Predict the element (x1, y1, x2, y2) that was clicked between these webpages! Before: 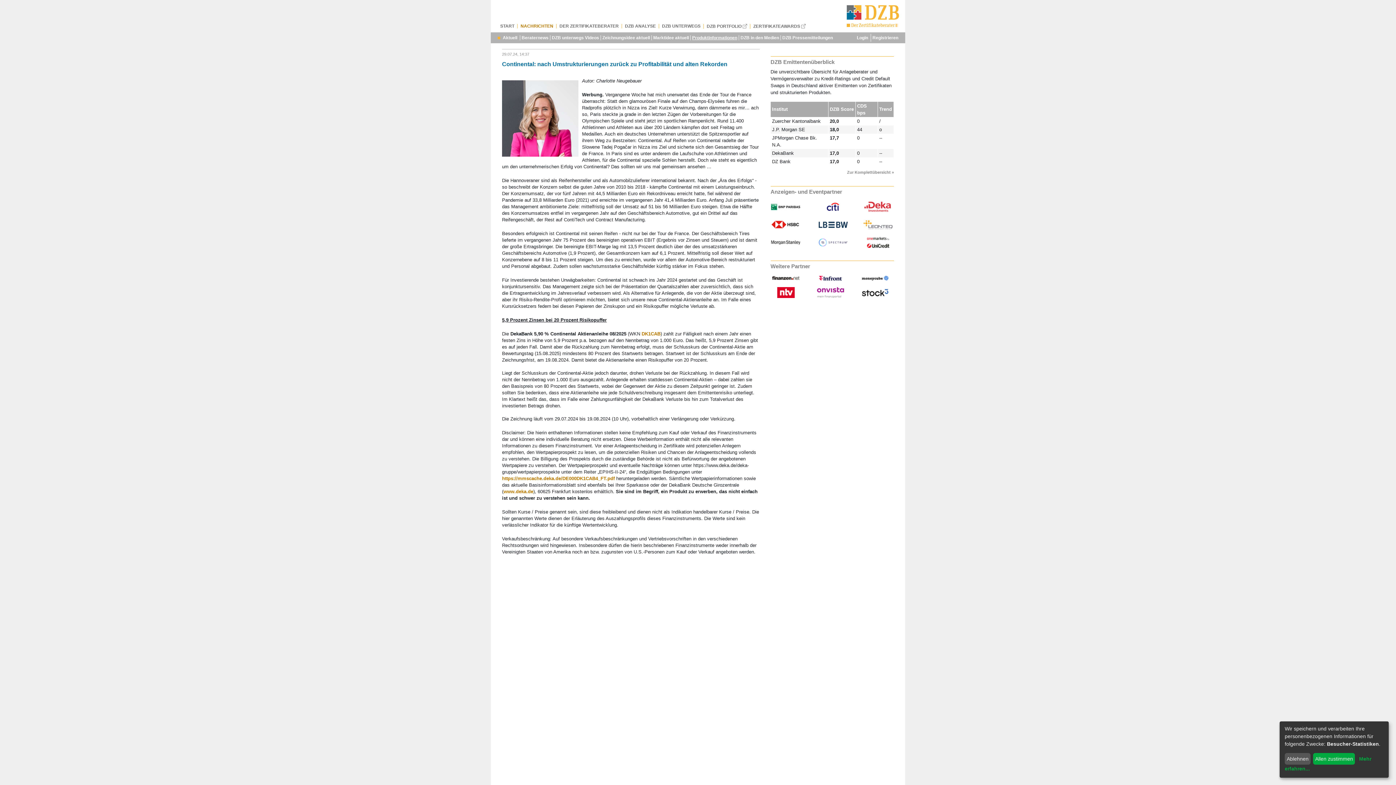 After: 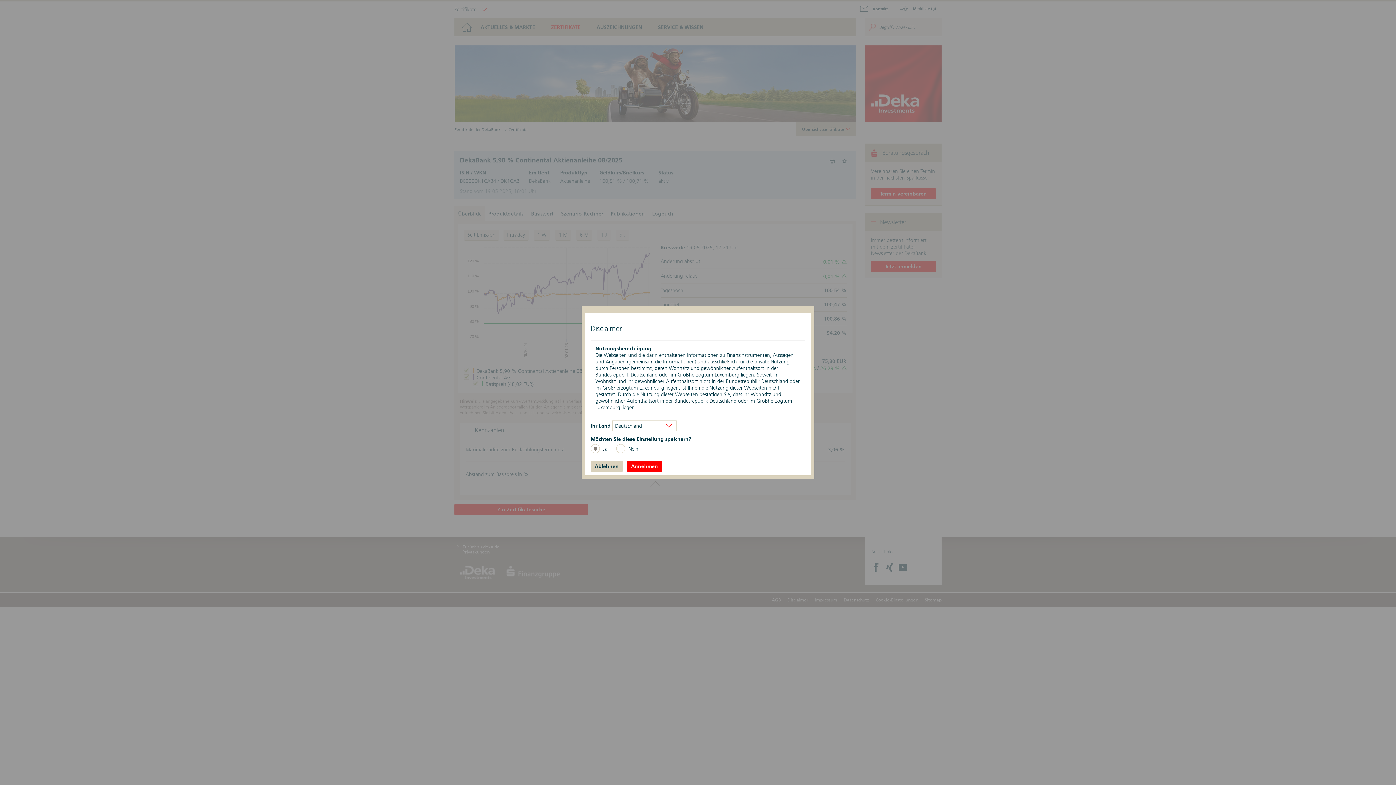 Action: label: DK1CAB bbox: (641, 331, 660, 336)